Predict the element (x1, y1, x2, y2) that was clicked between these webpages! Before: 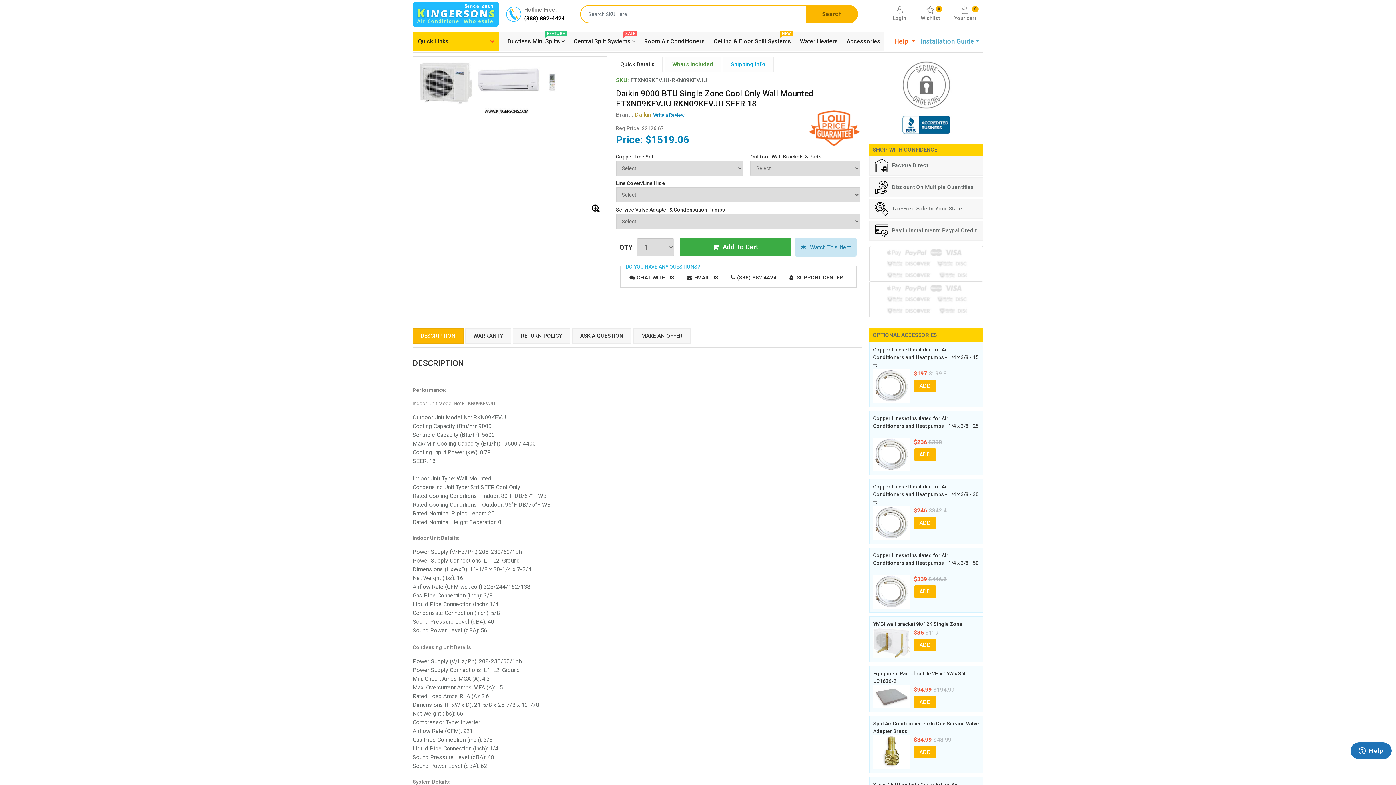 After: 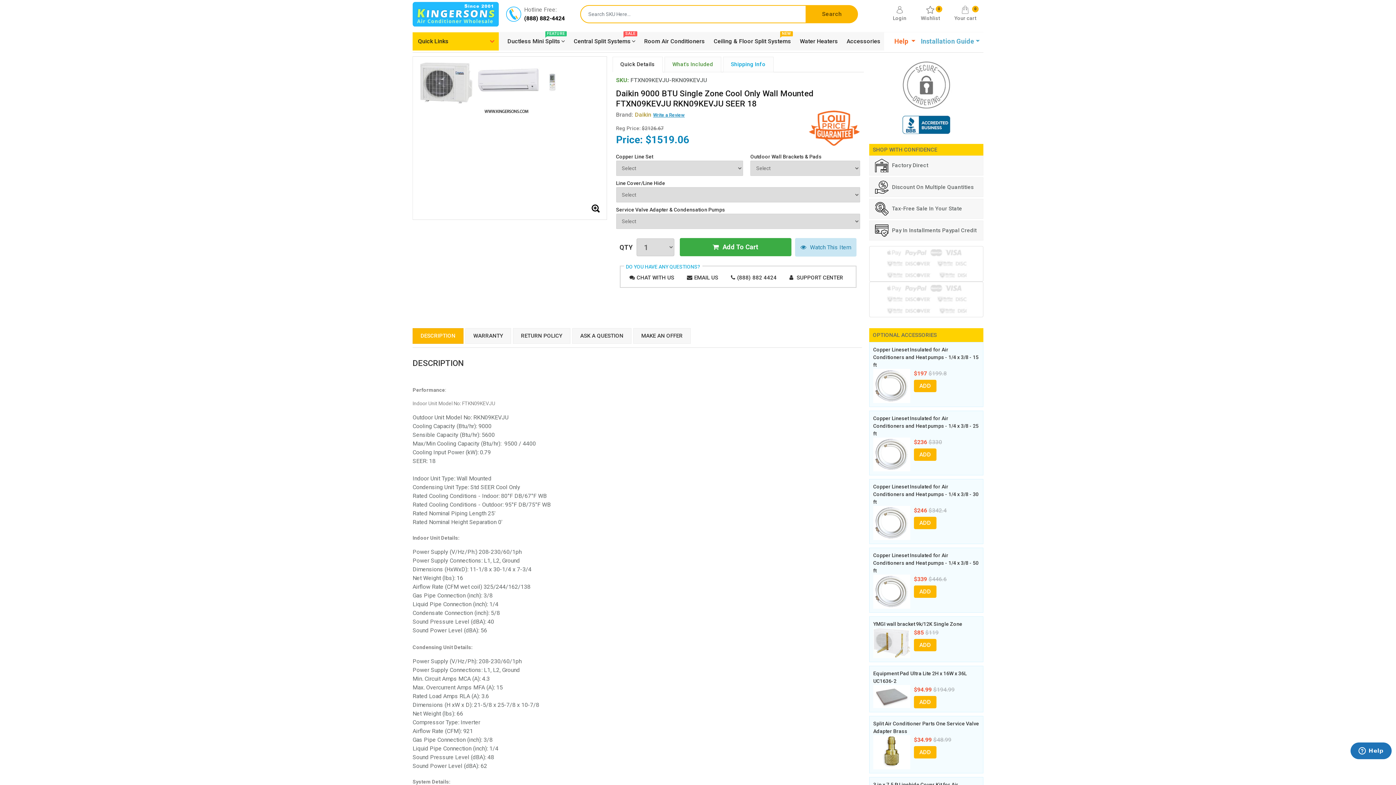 Action: bbox: (873, 620, 979, 628) label: YMGI wall bracket 9k/12K Single Zone